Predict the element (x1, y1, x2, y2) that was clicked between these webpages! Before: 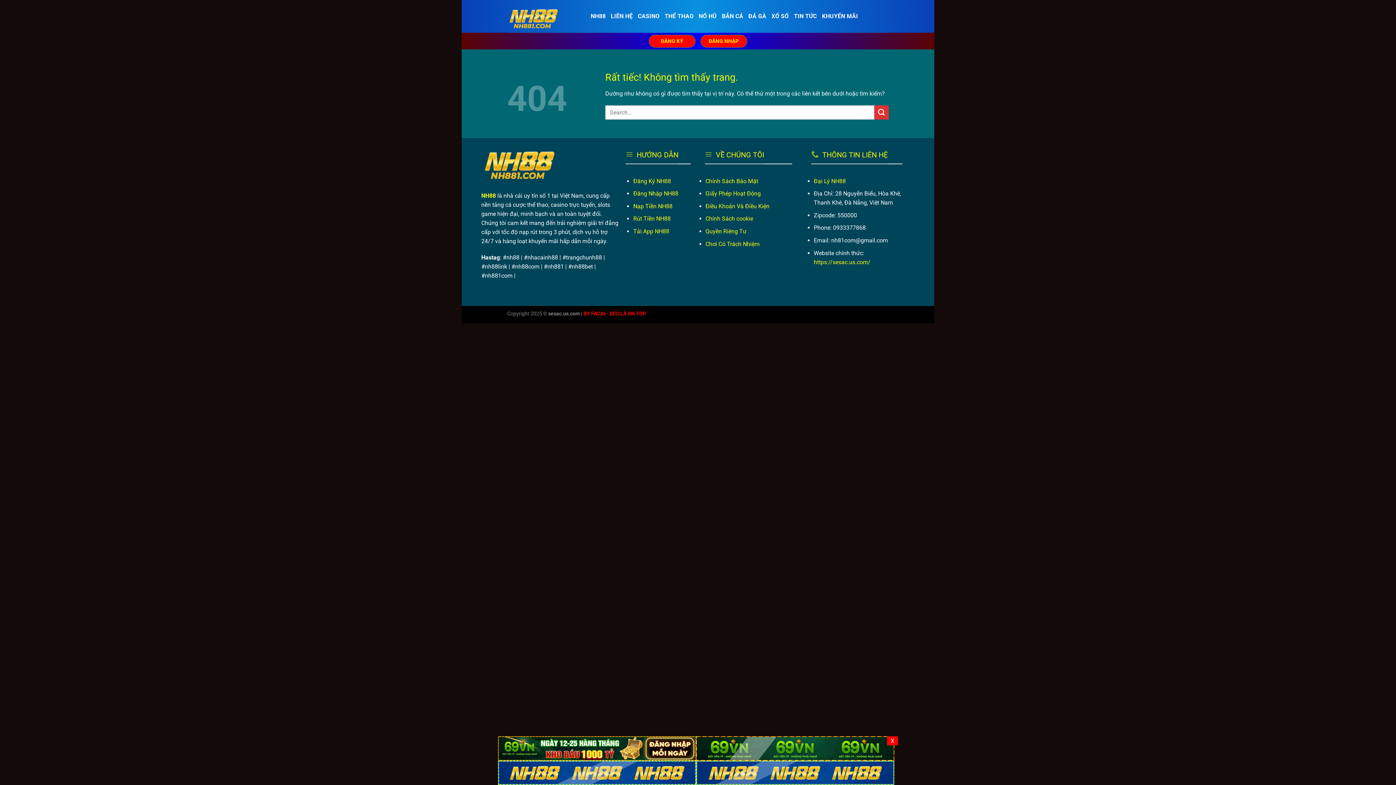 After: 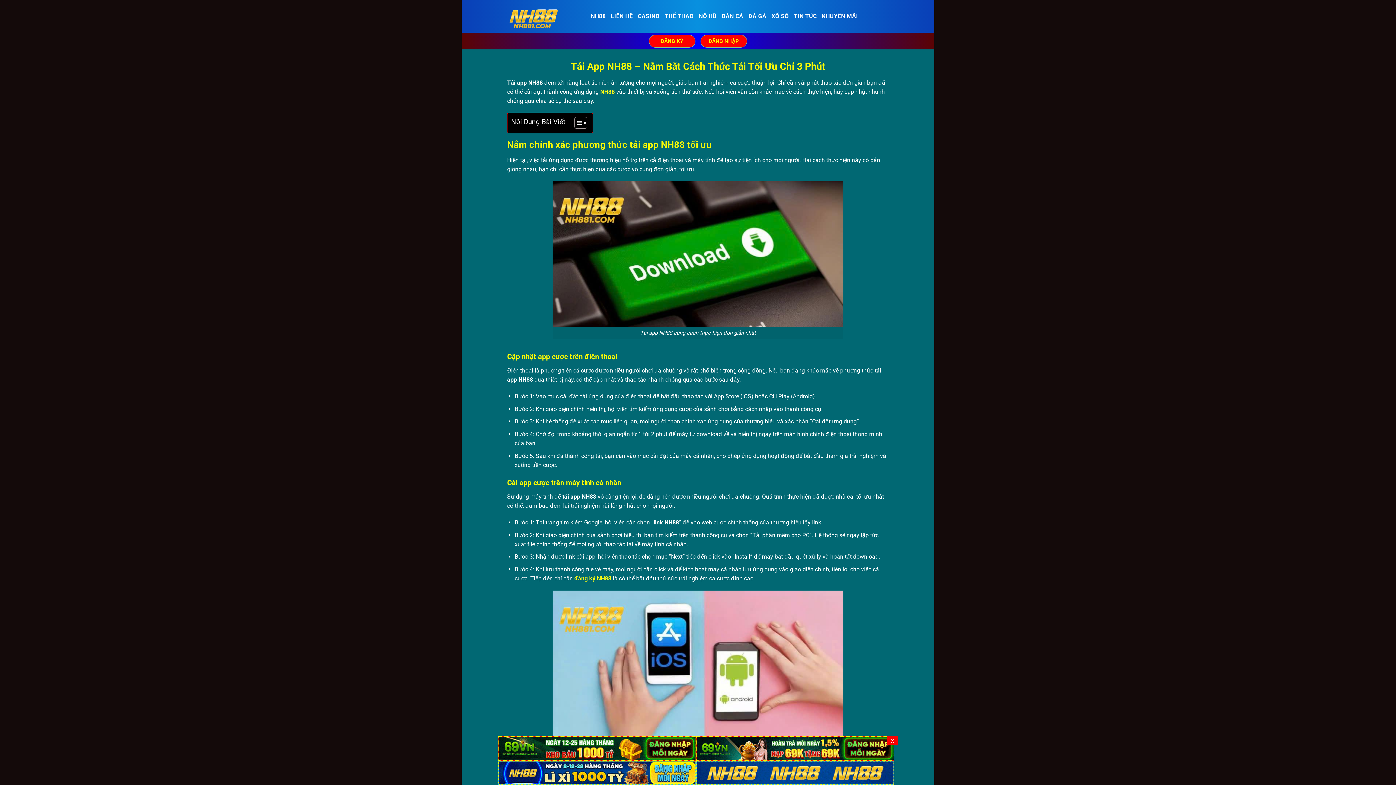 Action: bbox: (633, 228, 669, 234) label: Tải App NH88